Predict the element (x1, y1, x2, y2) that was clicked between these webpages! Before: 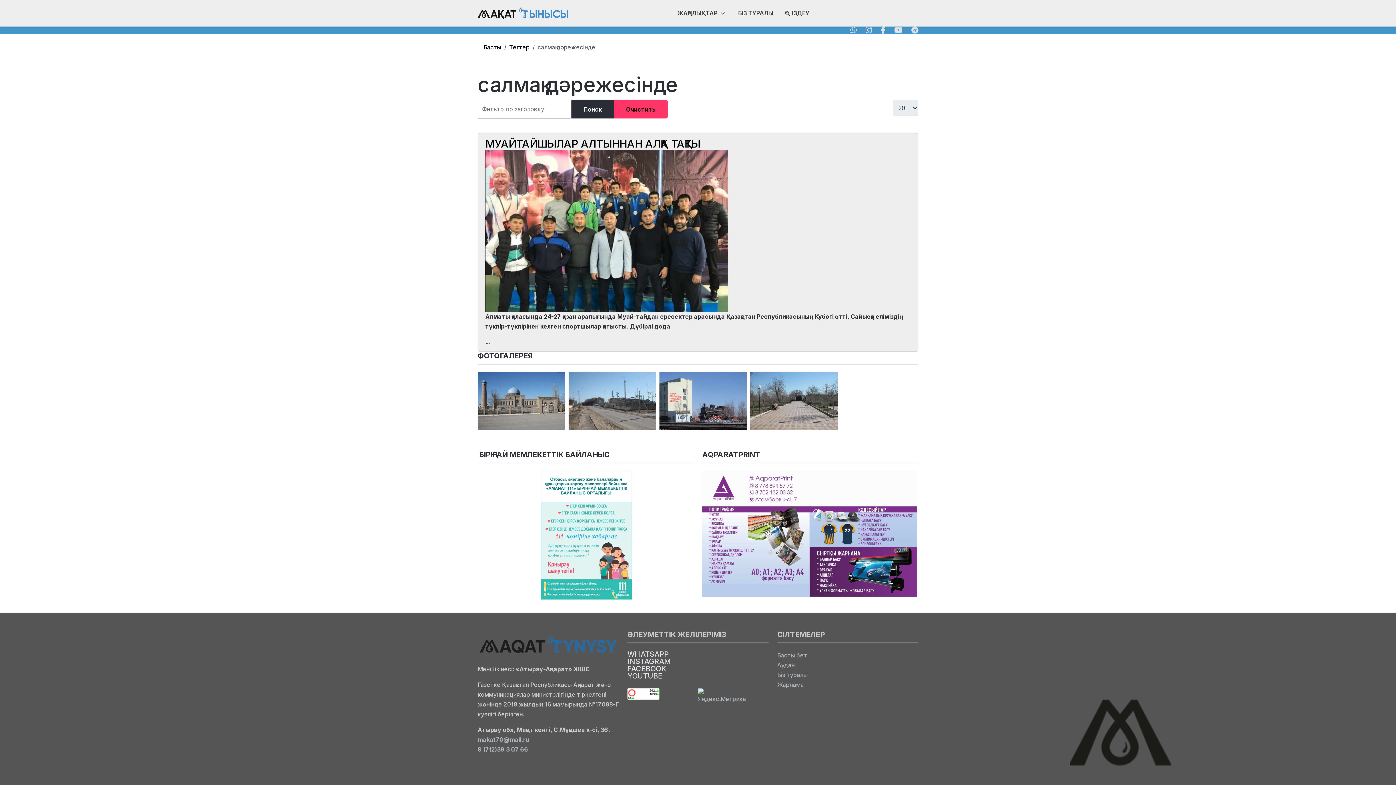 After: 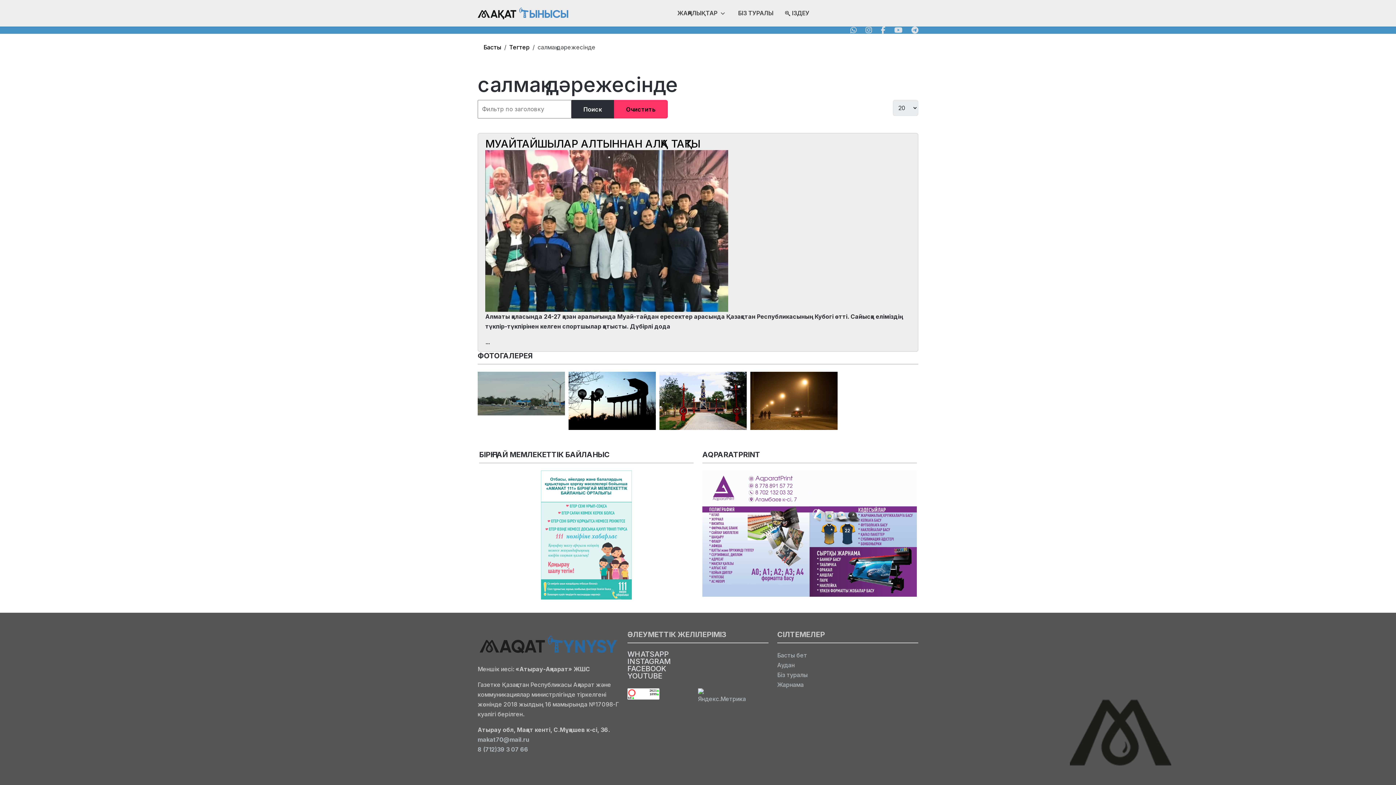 Action: bbox: (865, 25, 872, 34)